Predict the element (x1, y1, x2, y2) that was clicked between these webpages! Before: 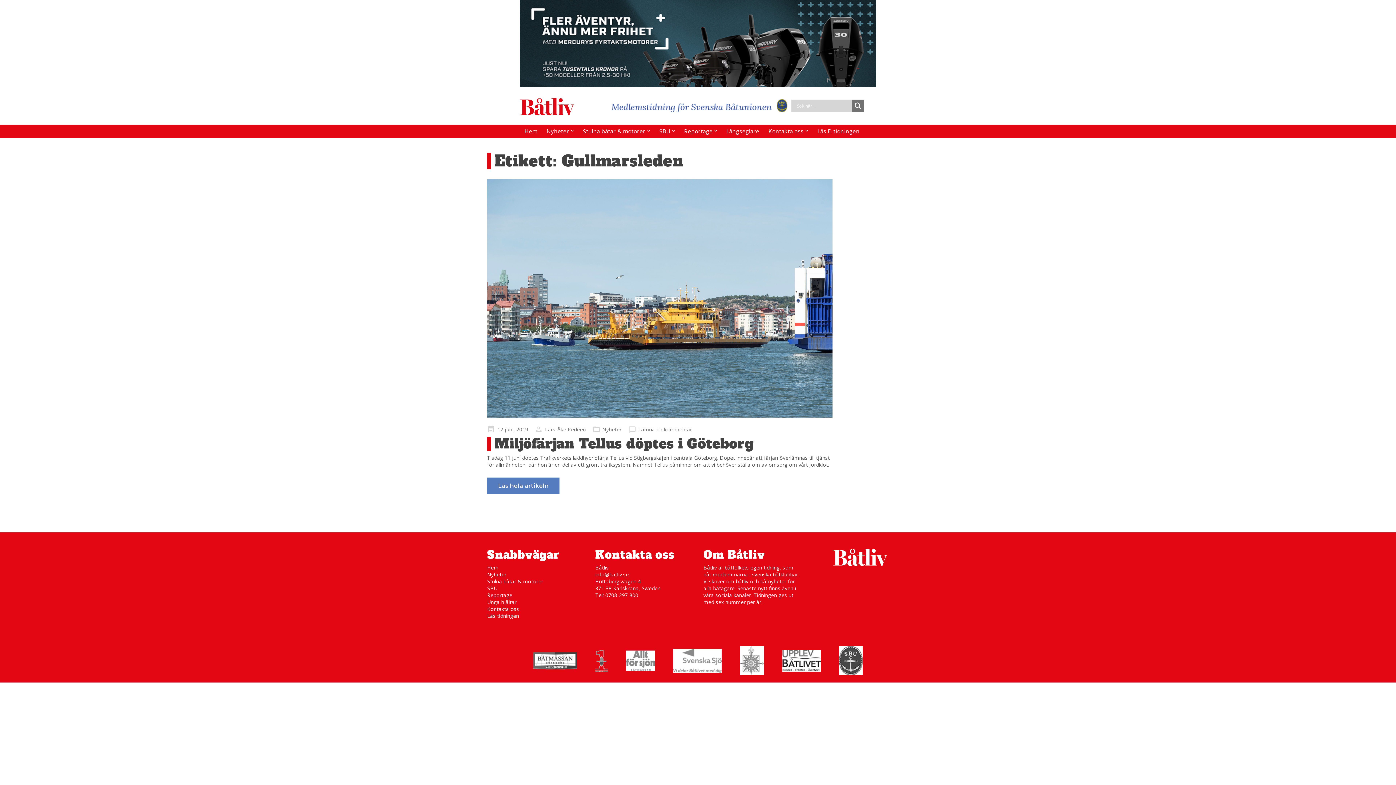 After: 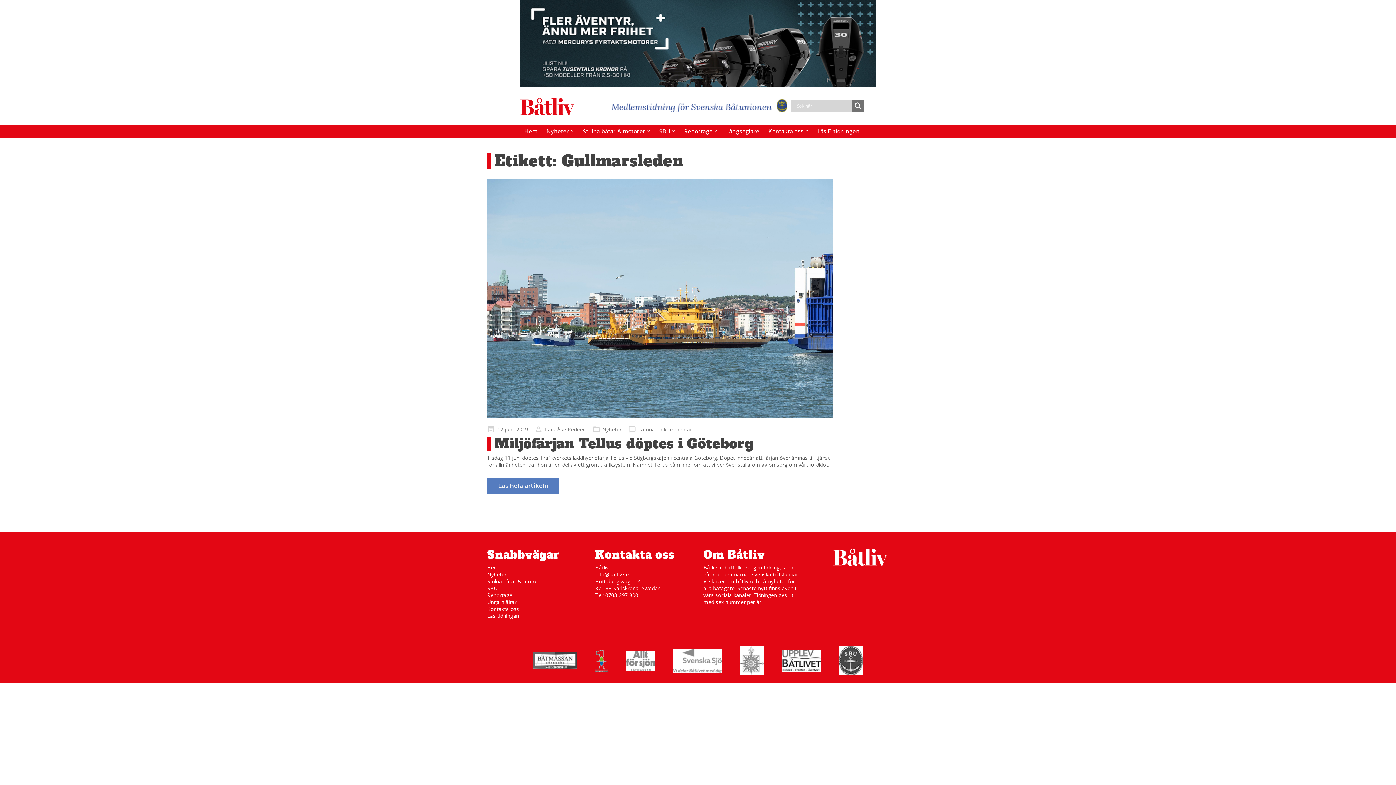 Action: bbox: (586, 650, 617, 672)